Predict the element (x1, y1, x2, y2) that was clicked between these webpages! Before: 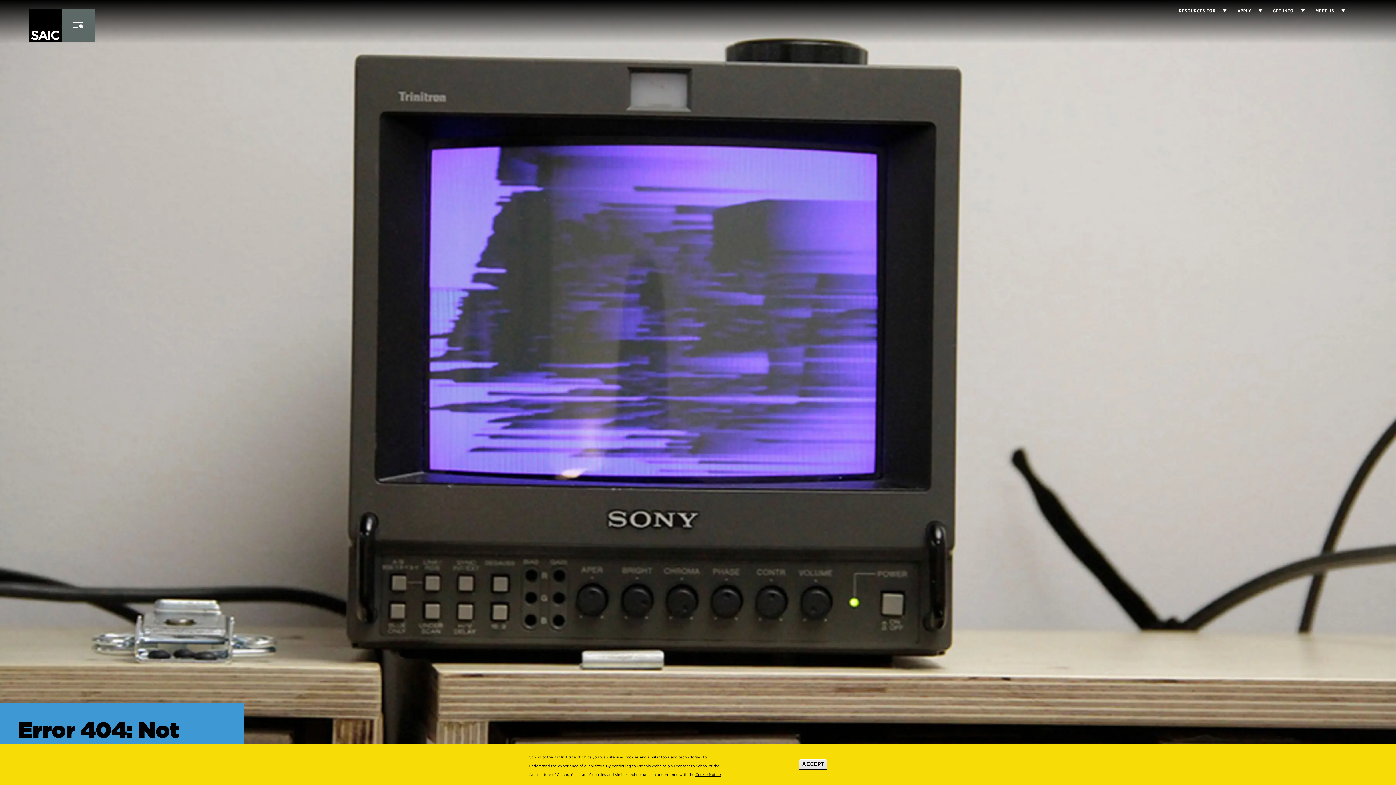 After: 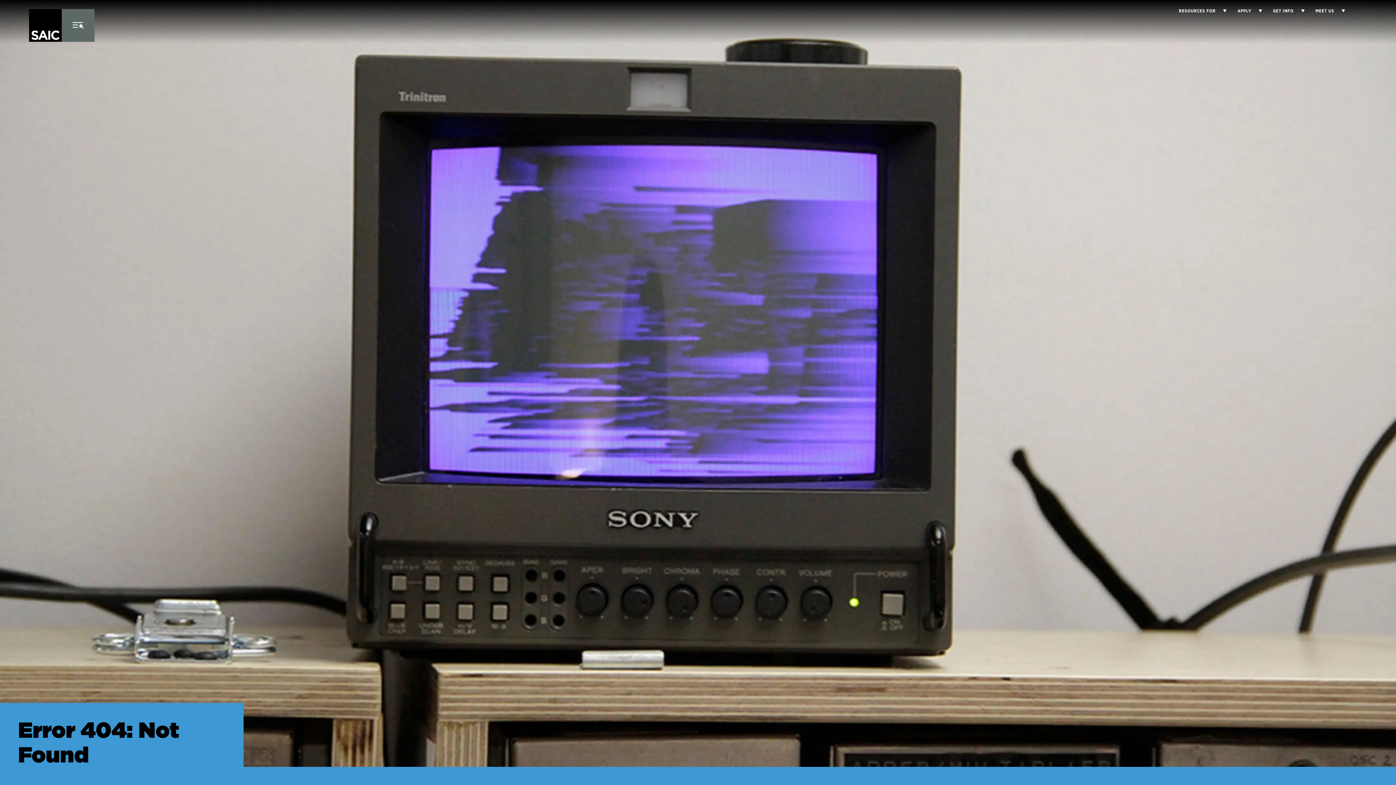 Action: label: ACCEPT bbox: (799, 759, 827, 770)